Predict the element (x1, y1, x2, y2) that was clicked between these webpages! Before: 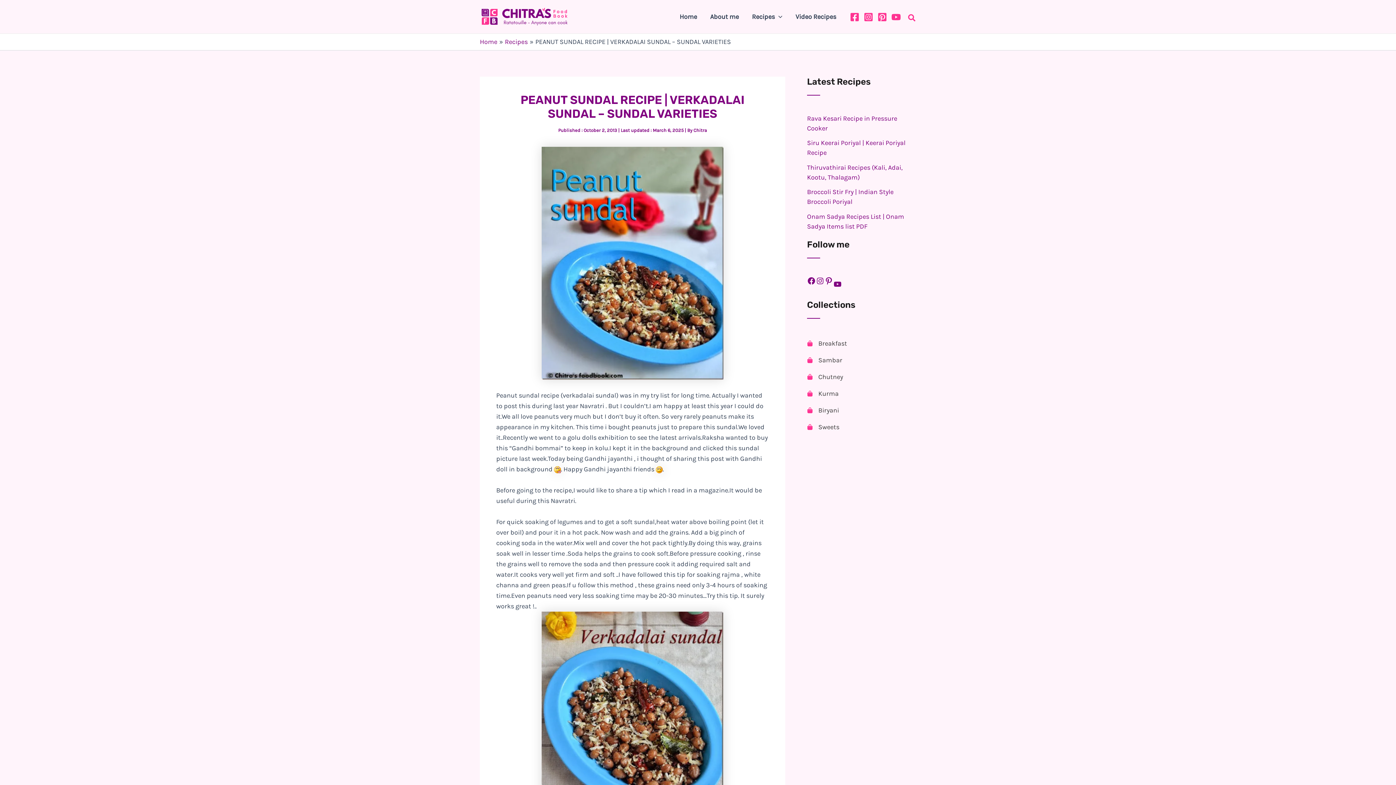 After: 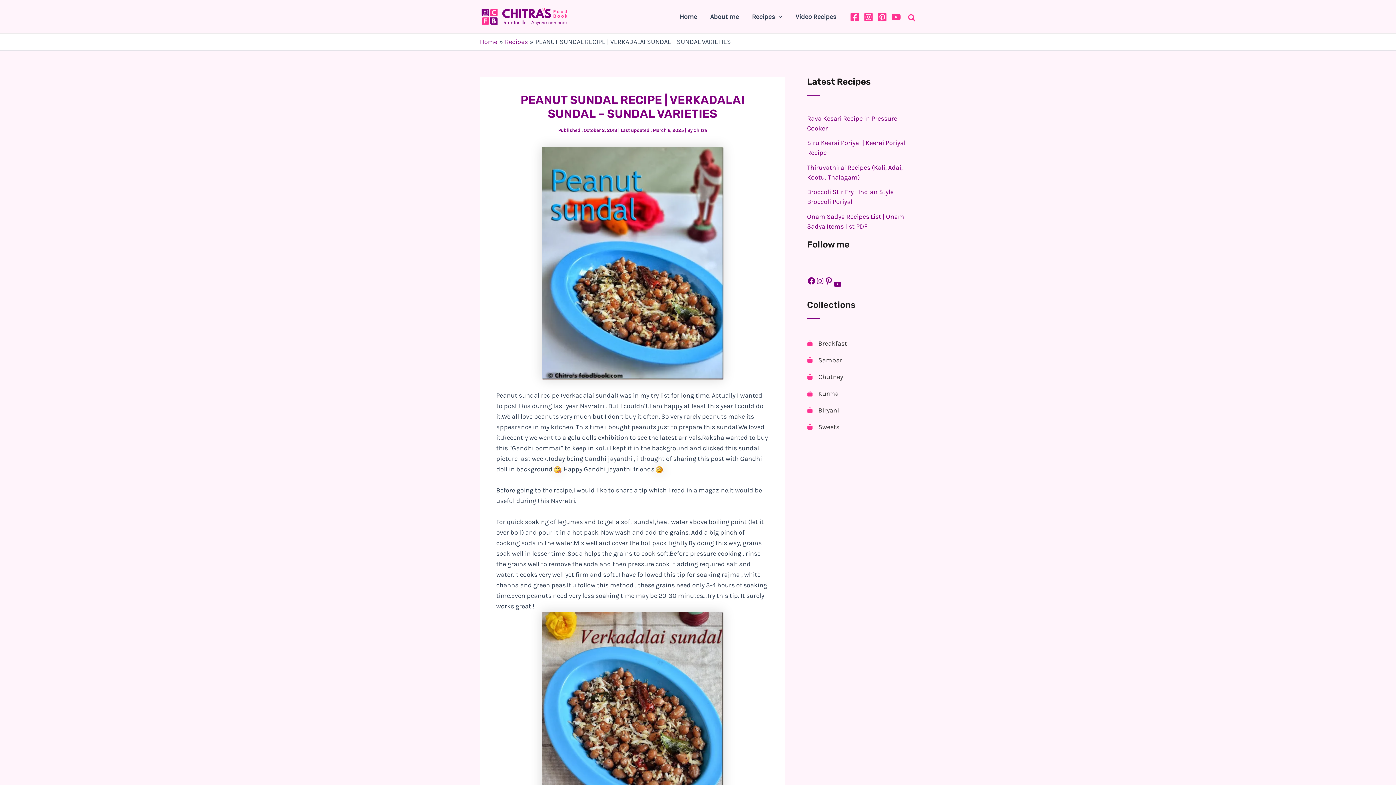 Action: label: Chutney bbox: (807, 370, 843, 383)